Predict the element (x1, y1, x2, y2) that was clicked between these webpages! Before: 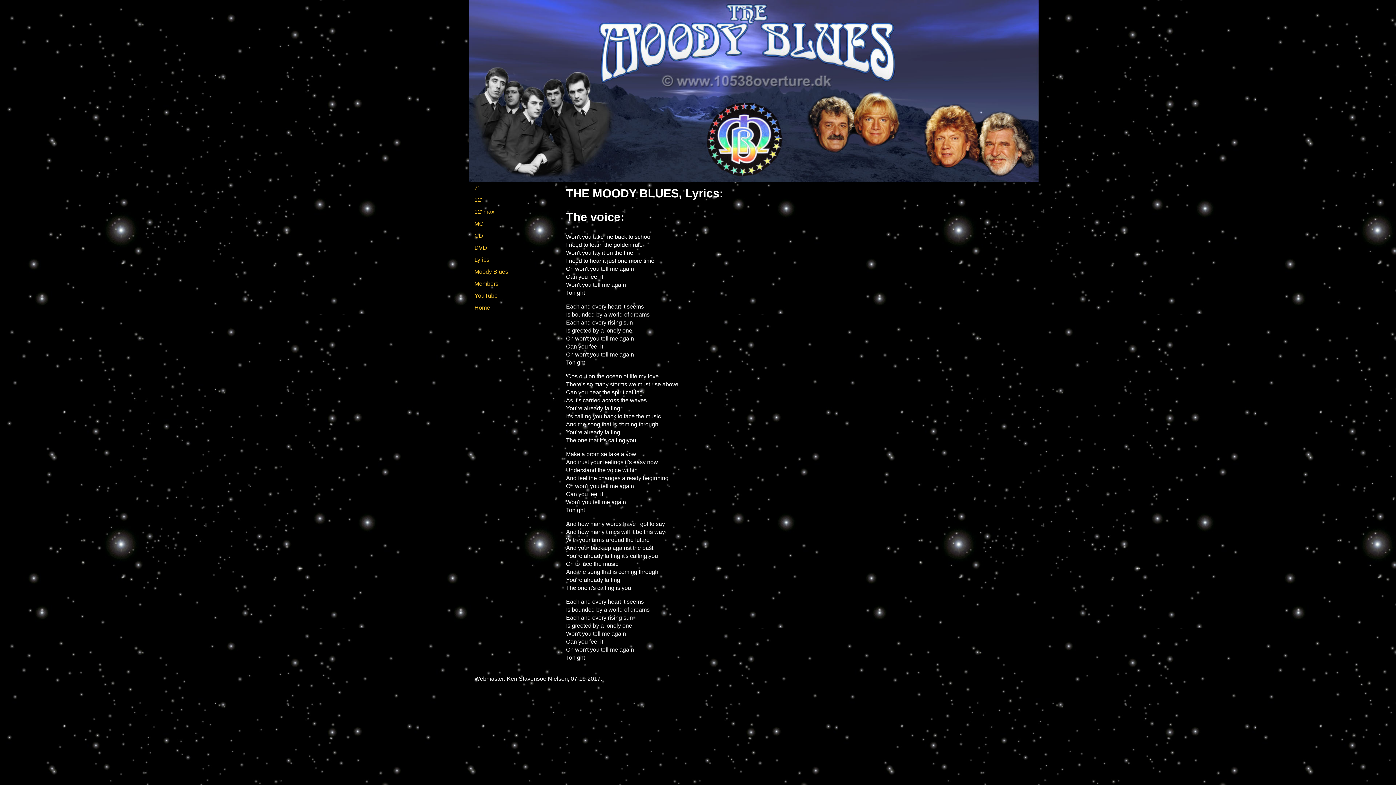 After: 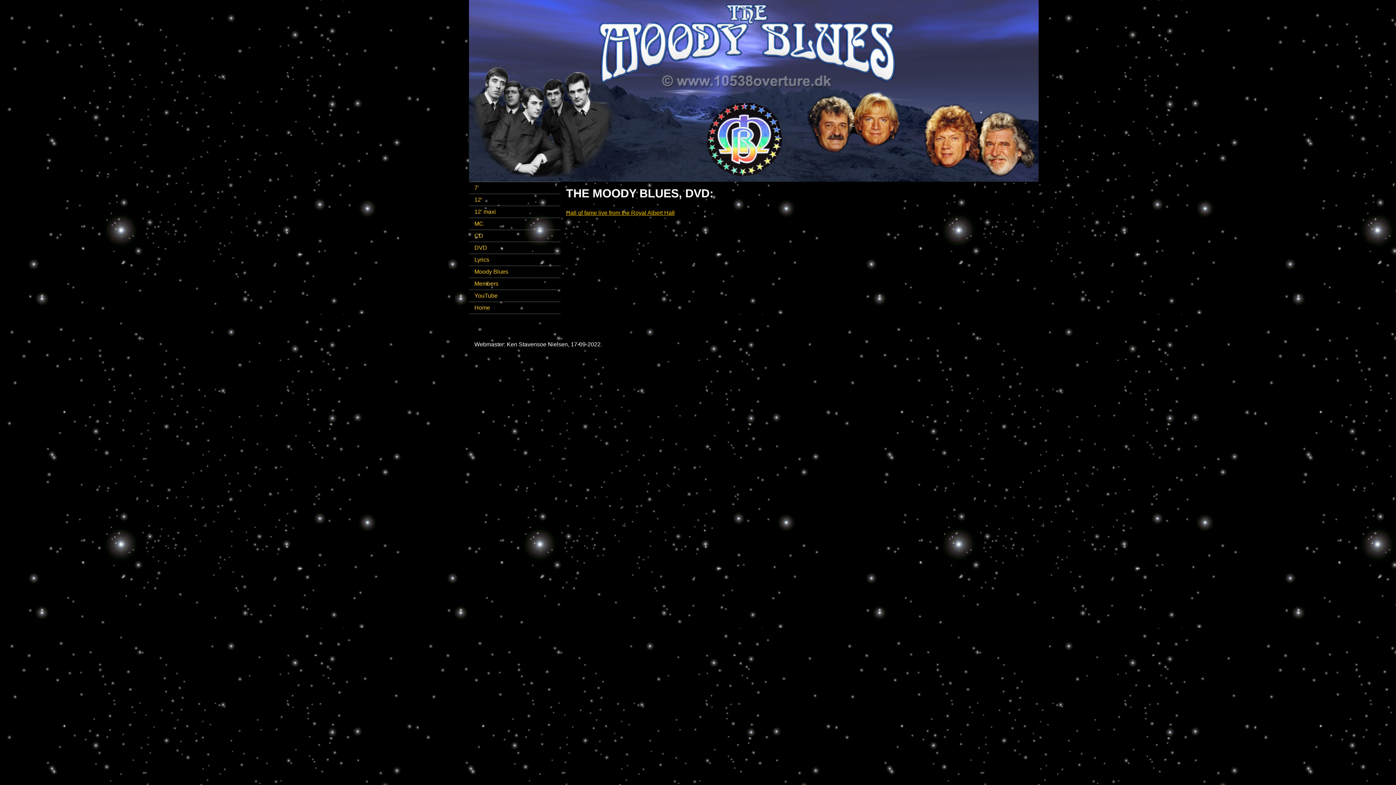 Action: label: DVD bbox: (469, 242, 560, 253)